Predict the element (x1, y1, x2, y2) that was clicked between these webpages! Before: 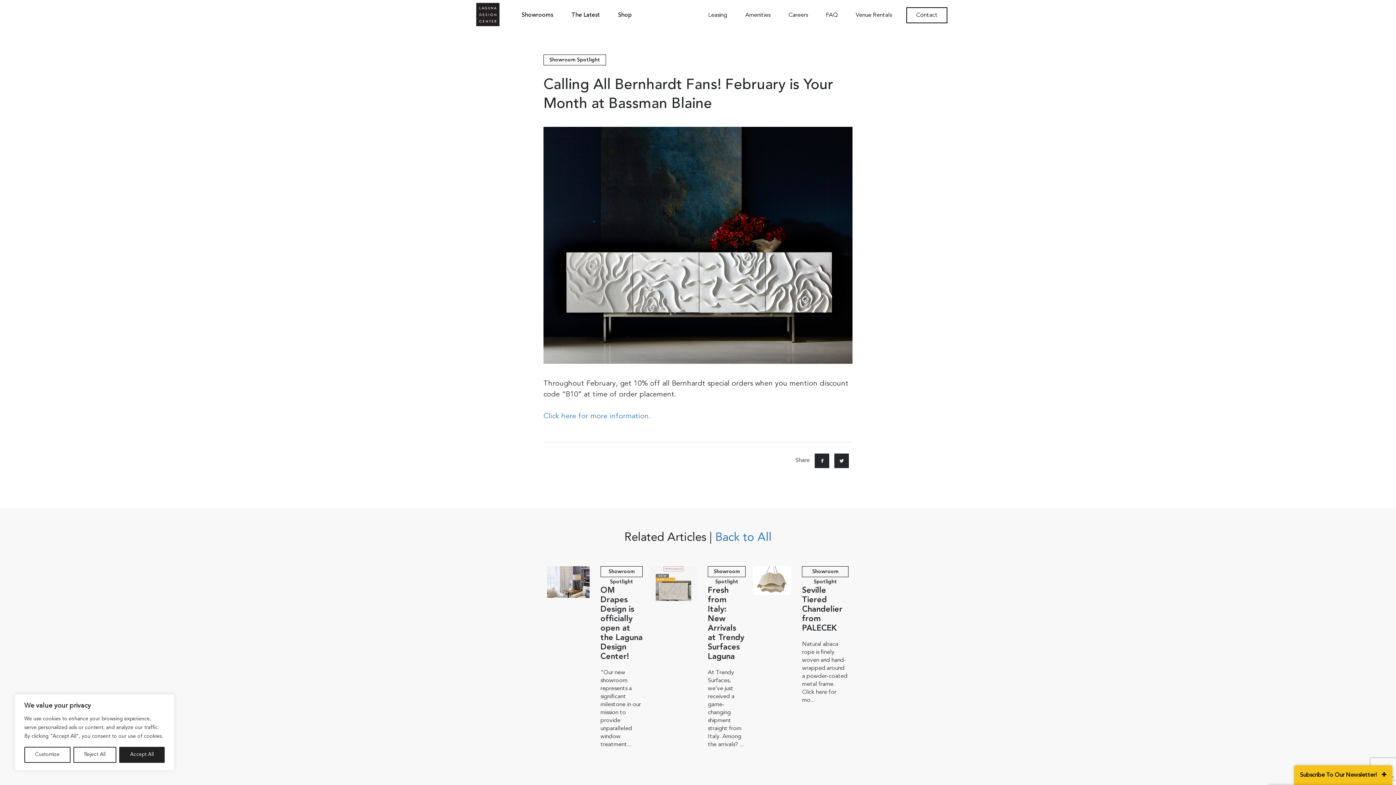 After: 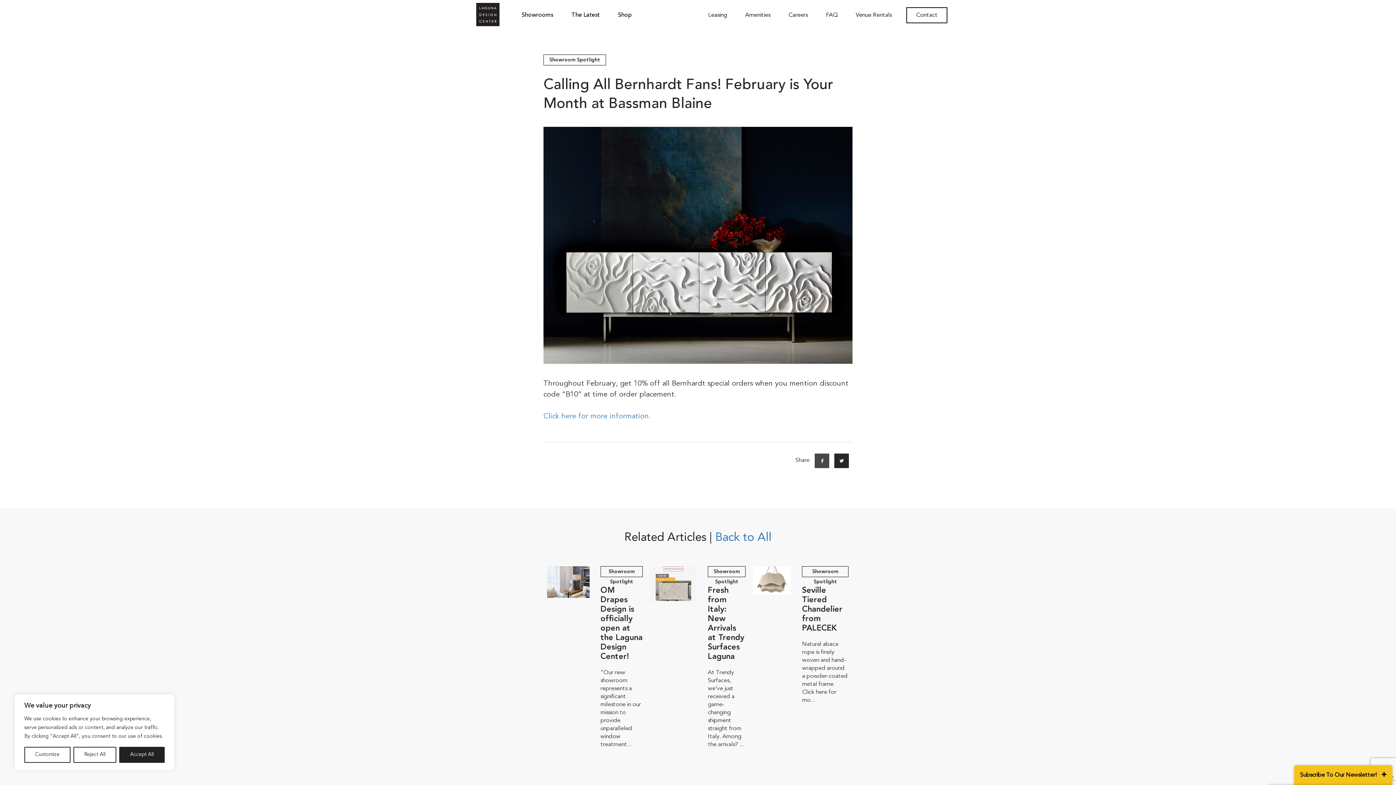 Action: bbox: (814, 457, 829, 463)